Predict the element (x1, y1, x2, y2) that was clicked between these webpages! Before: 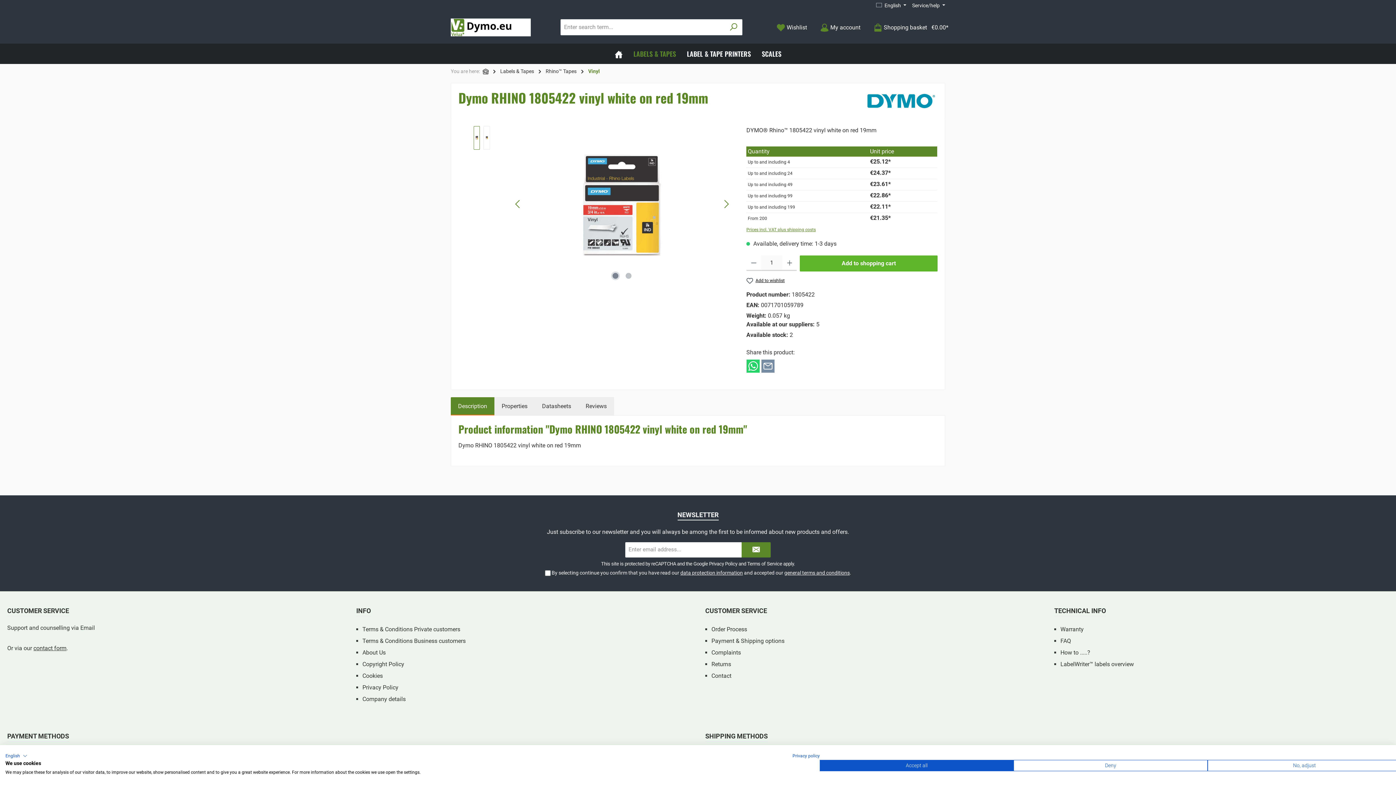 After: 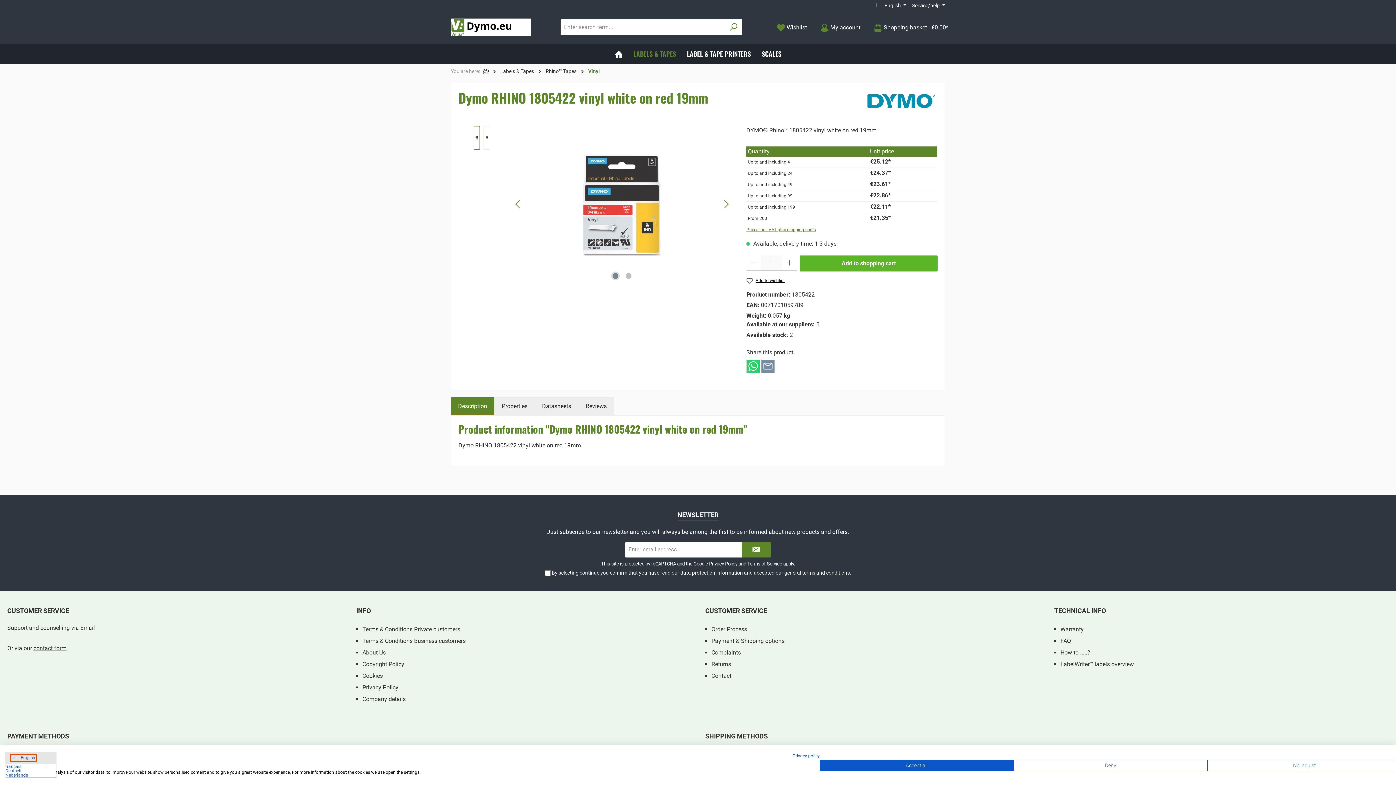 Action: label: English bbox: (5, 752, 27, 760)